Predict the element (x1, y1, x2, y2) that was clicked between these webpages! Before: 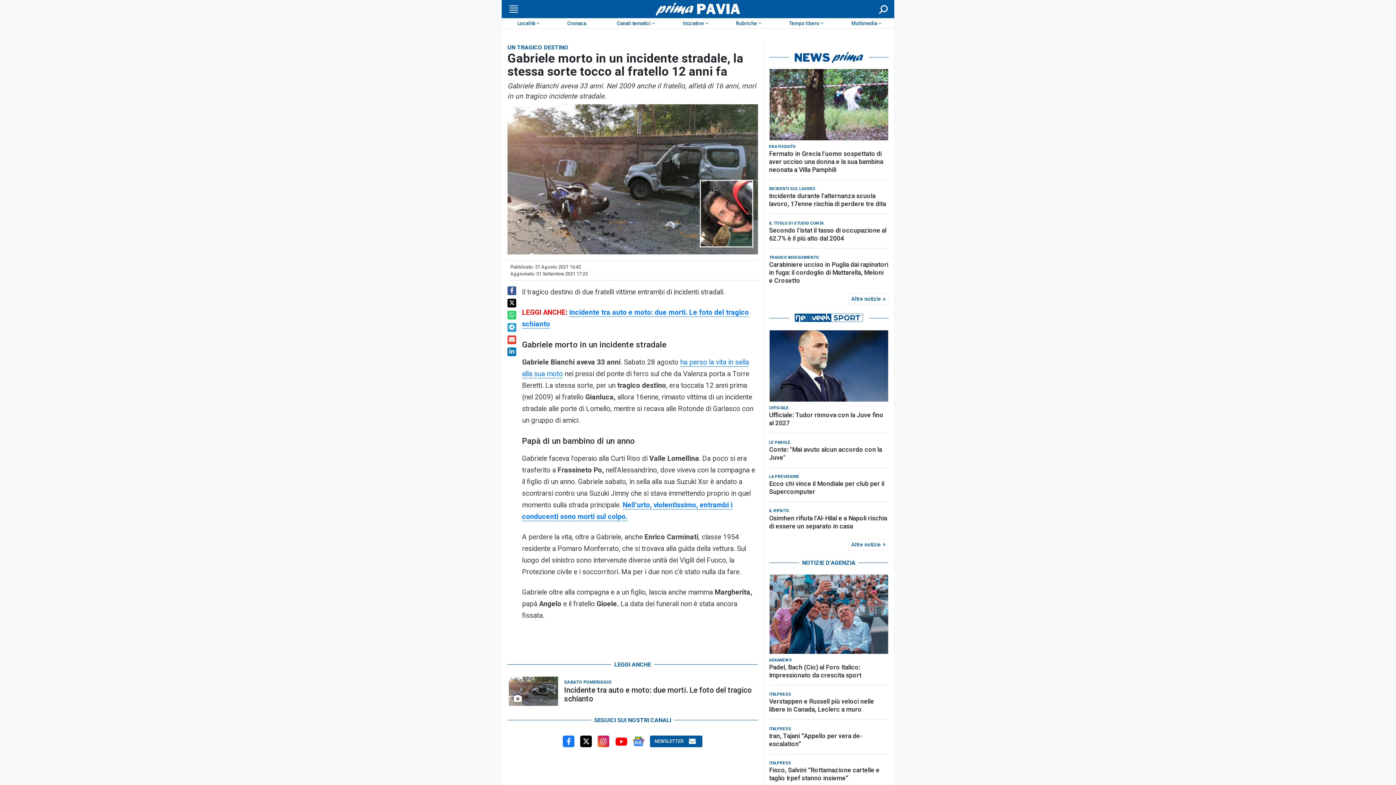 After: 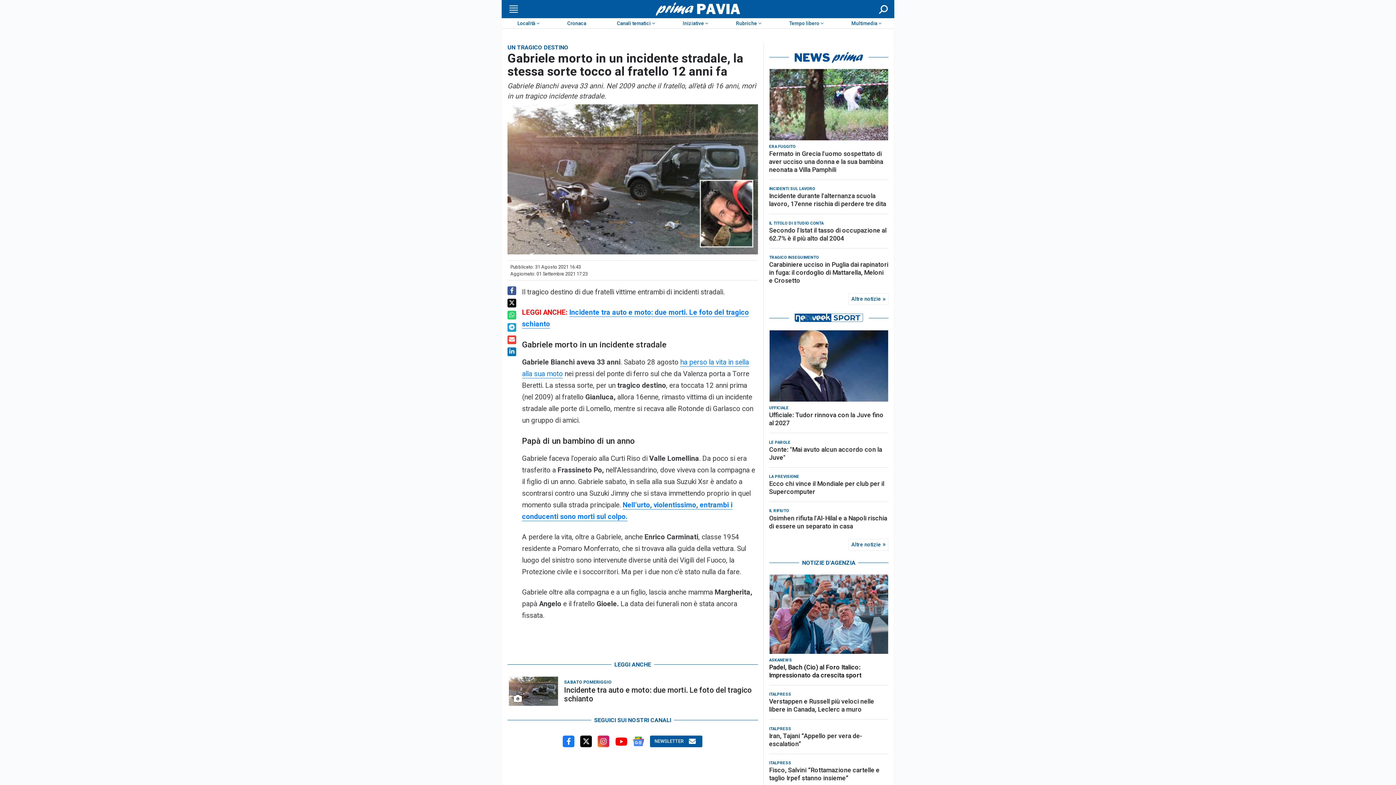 Action: bbox: (769, 577, 888, 593) label: Padel, Bach (Cio) al Foro Italico: Impressionato da crescita sport